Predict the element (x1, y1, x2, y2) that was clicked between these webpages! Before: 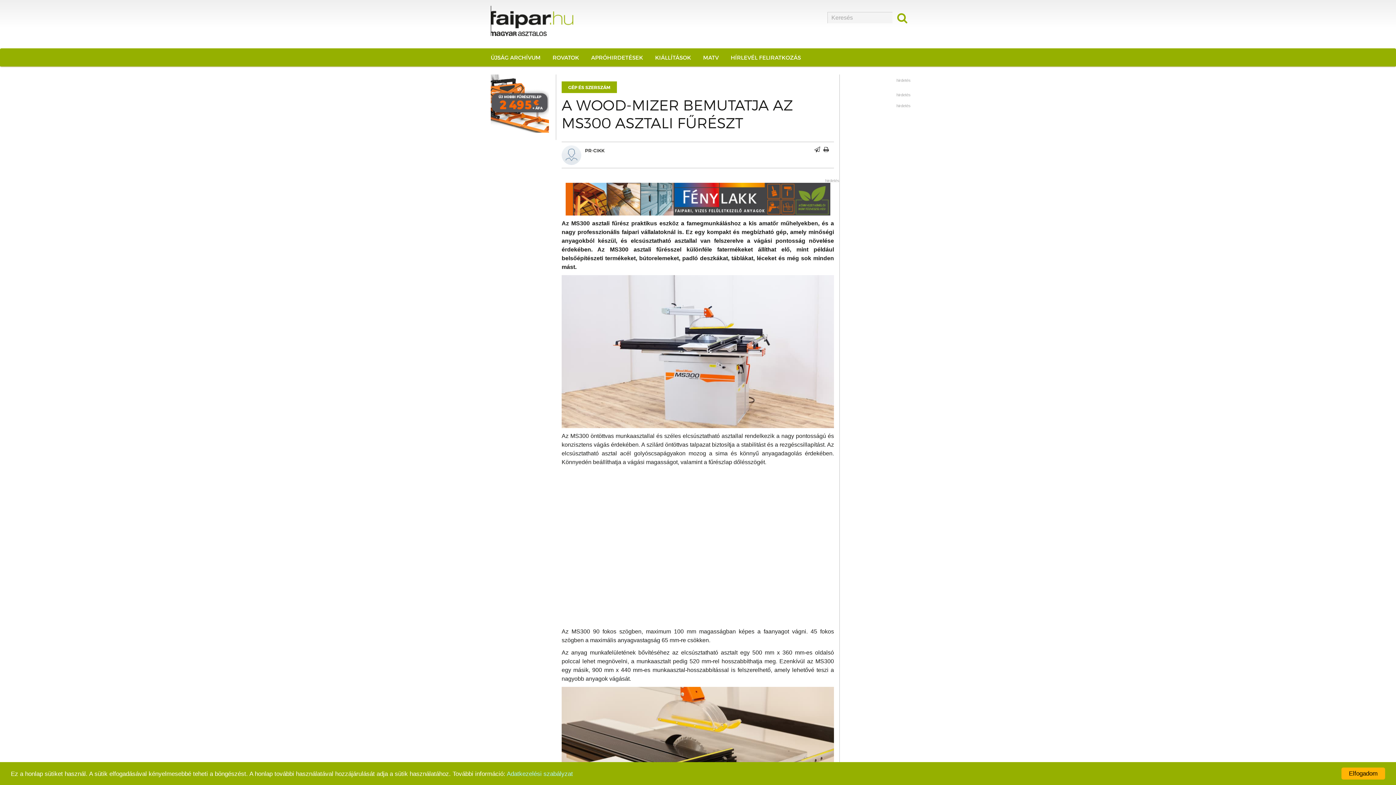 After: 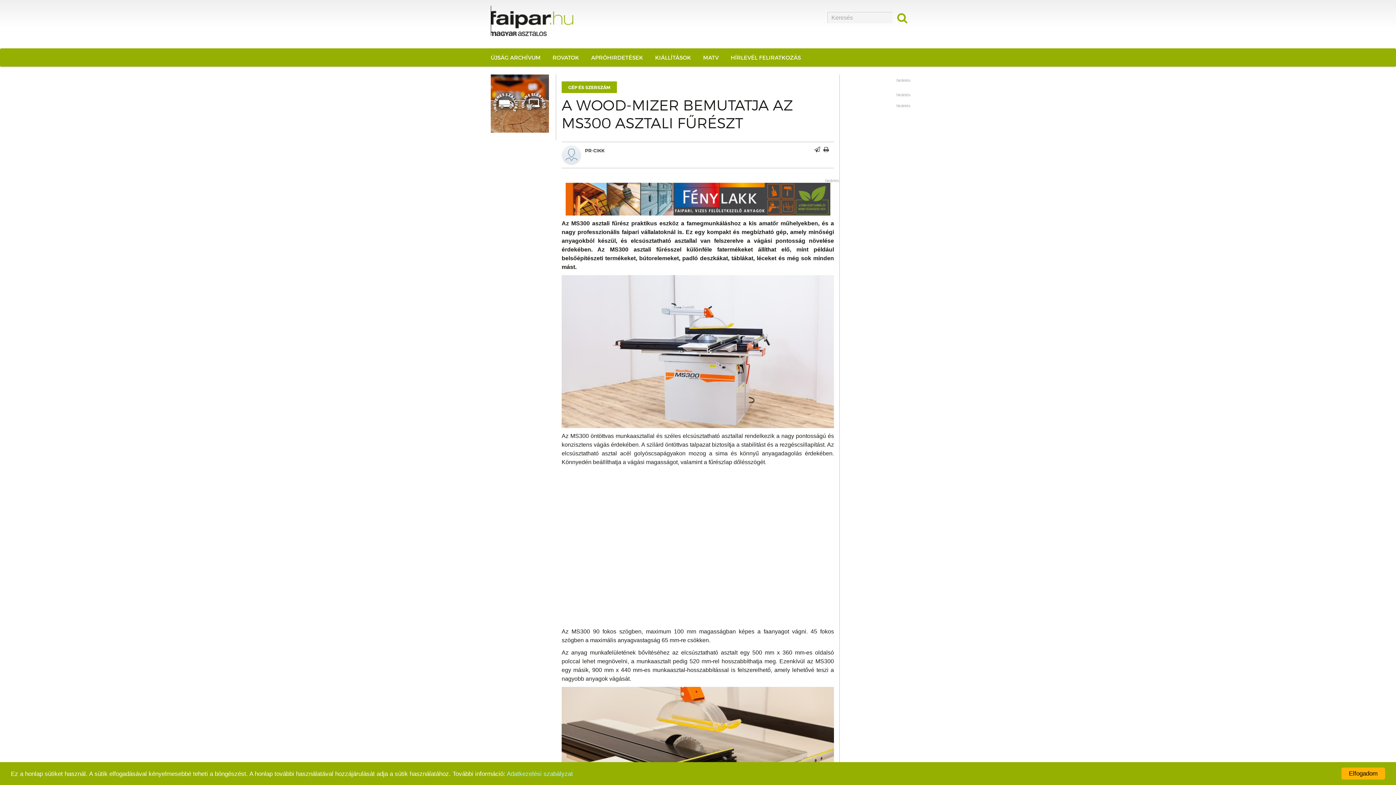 Action: label: APRÓHIRDETÉSEK bbox: (591, 48, 643, 66)